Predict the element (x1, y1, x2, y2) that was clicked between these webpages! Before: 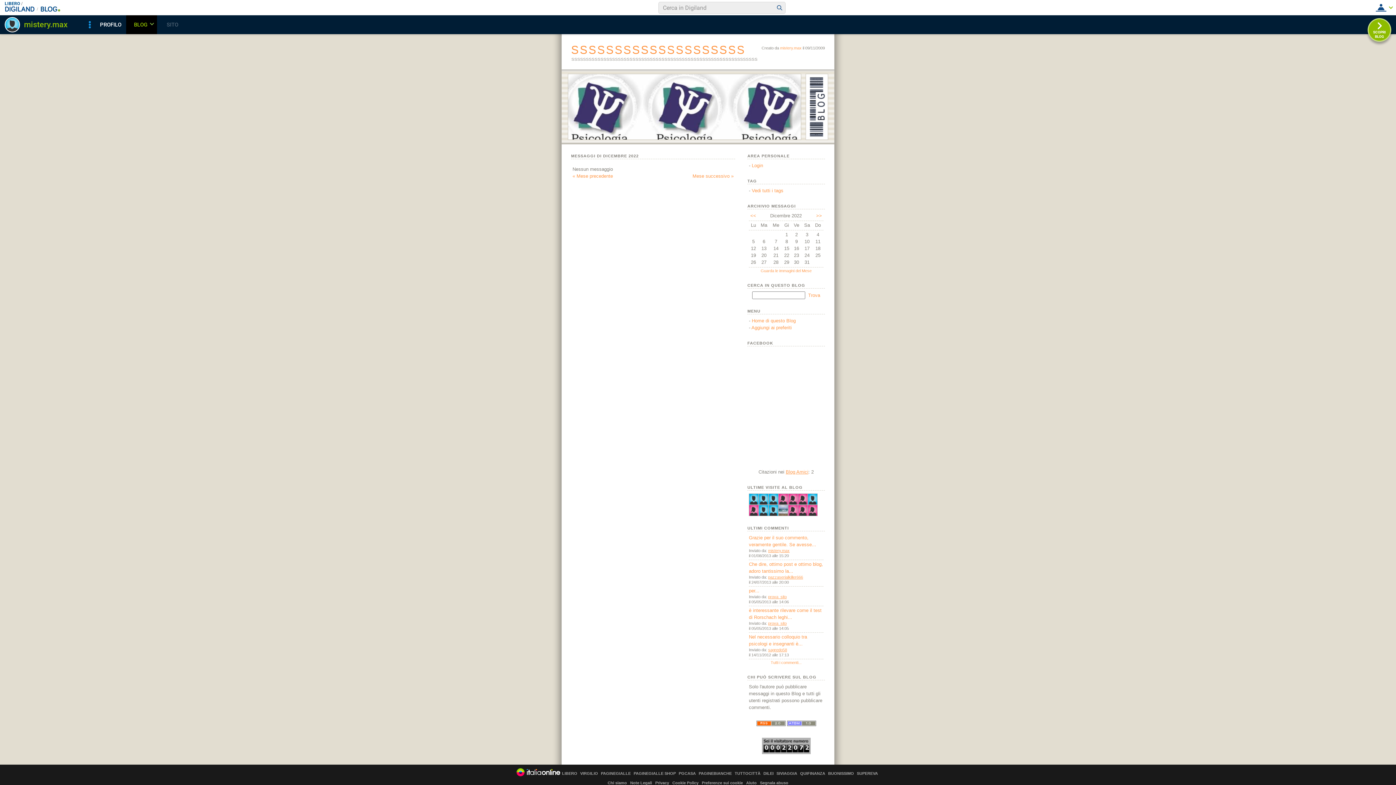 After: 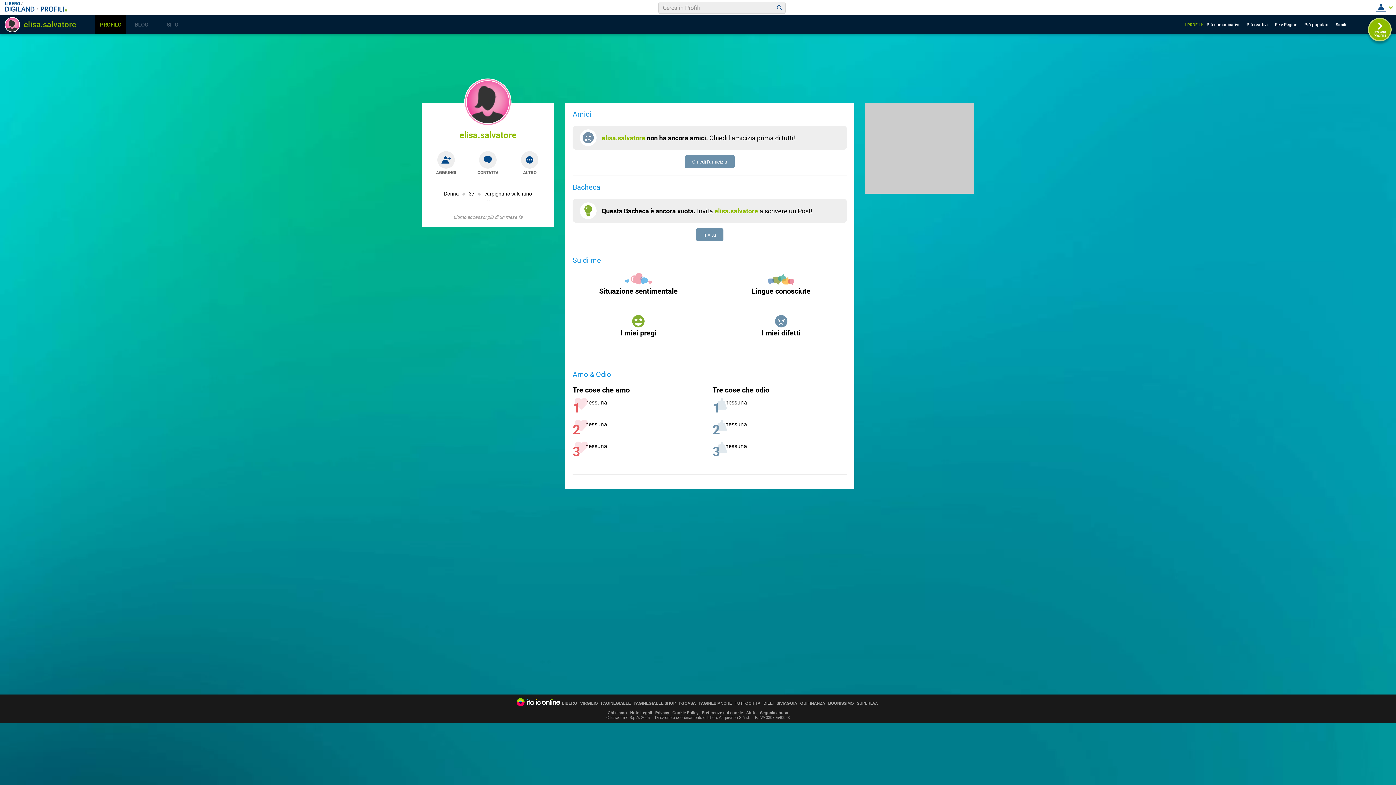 Action: bbox: (788, 512, 798, 517)